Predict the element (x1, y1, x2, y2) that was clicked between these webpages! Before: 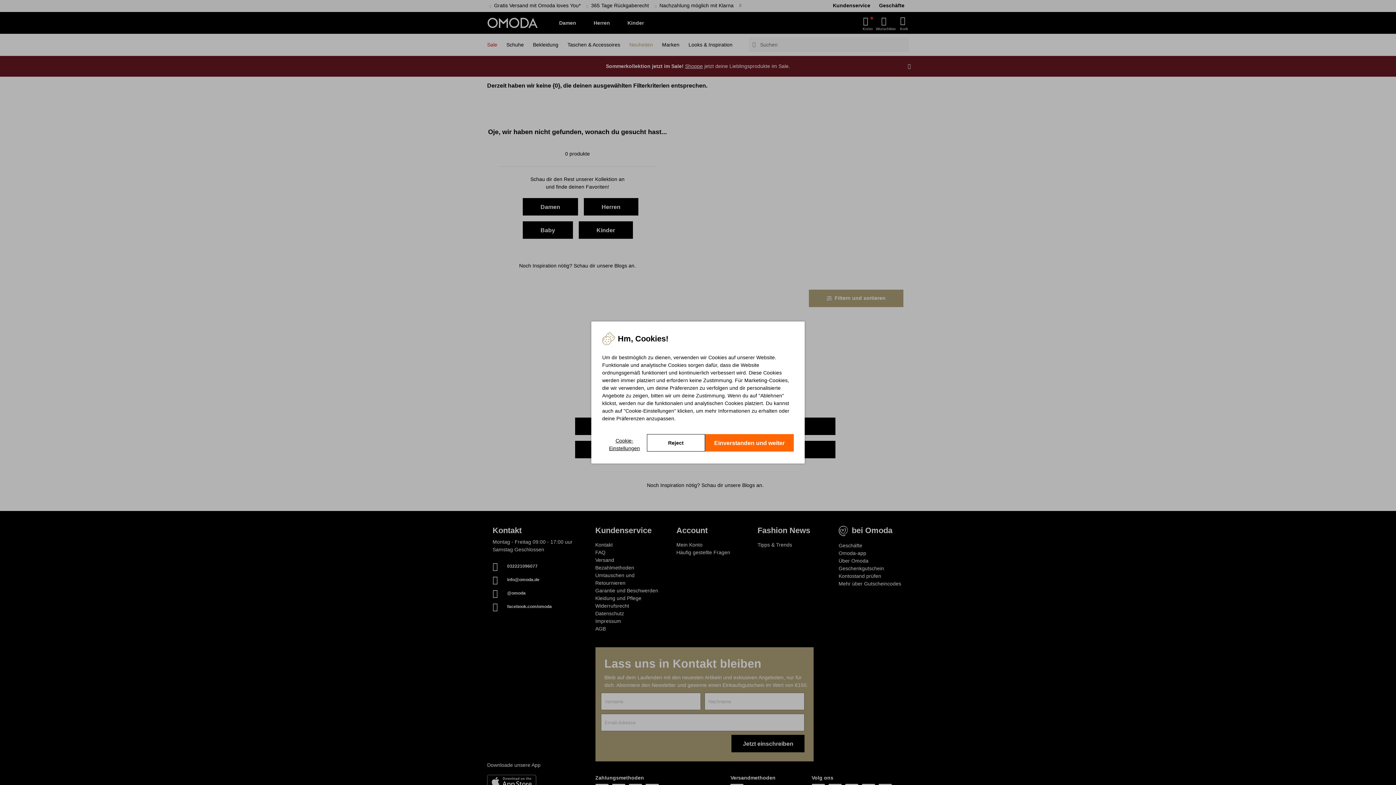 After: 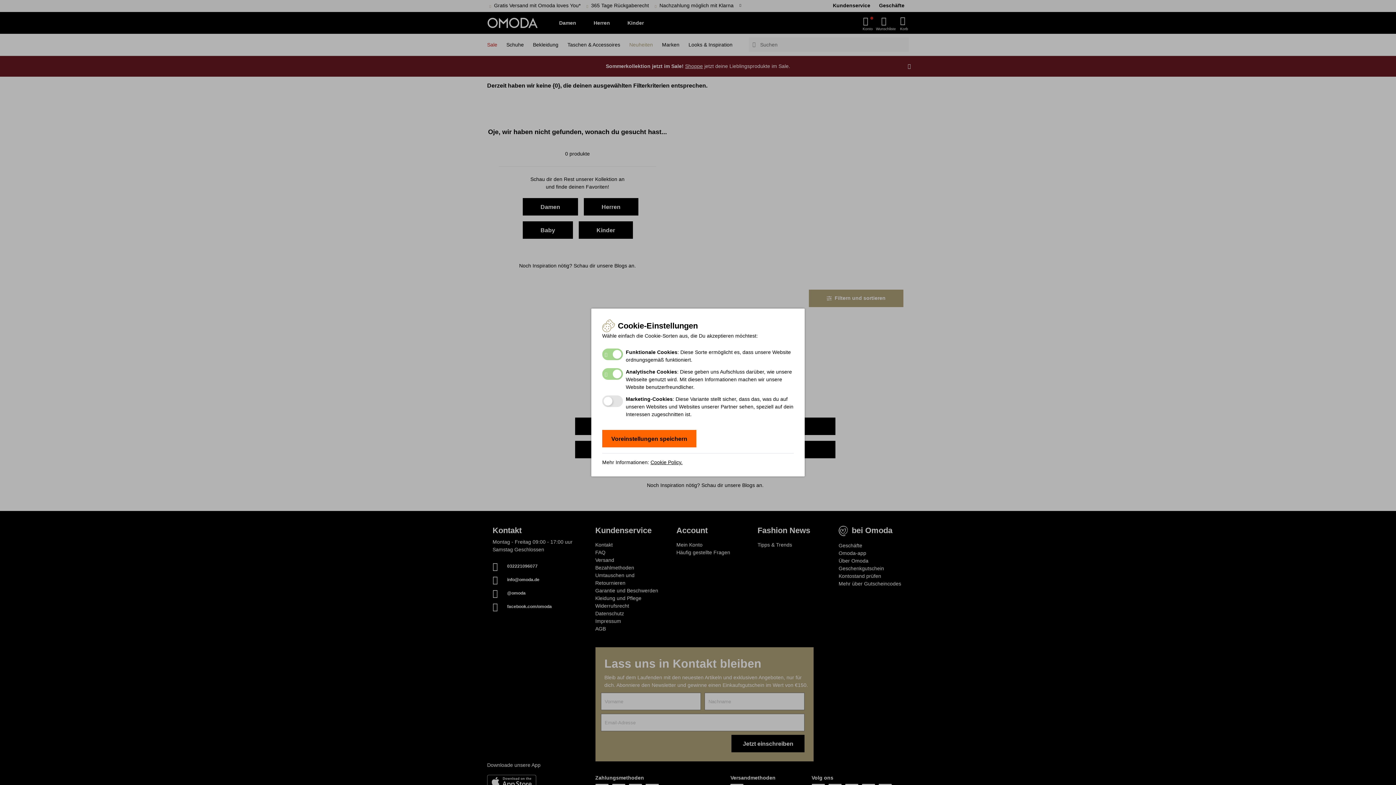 Action: bbox: (602, 434, 646, 452) label: Cookie-Einstellungen